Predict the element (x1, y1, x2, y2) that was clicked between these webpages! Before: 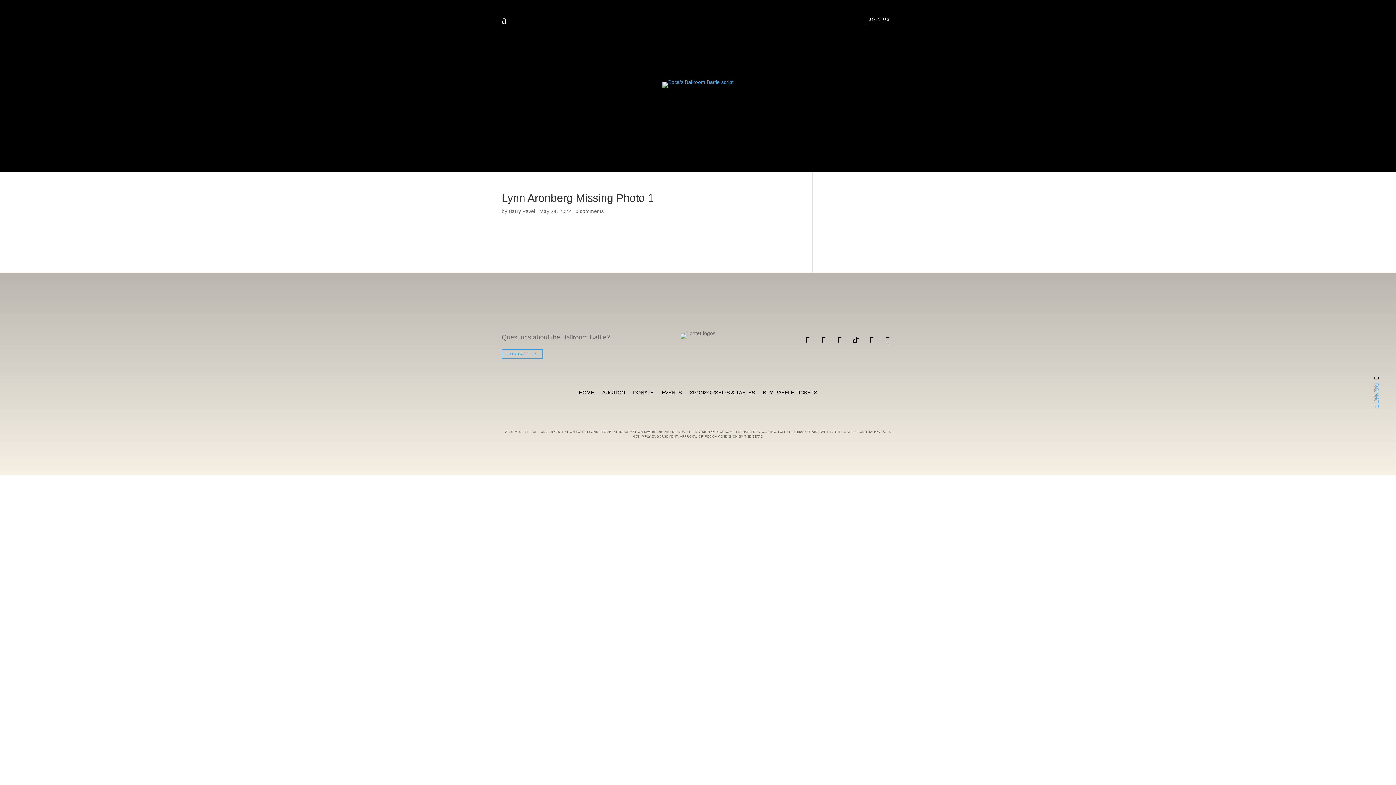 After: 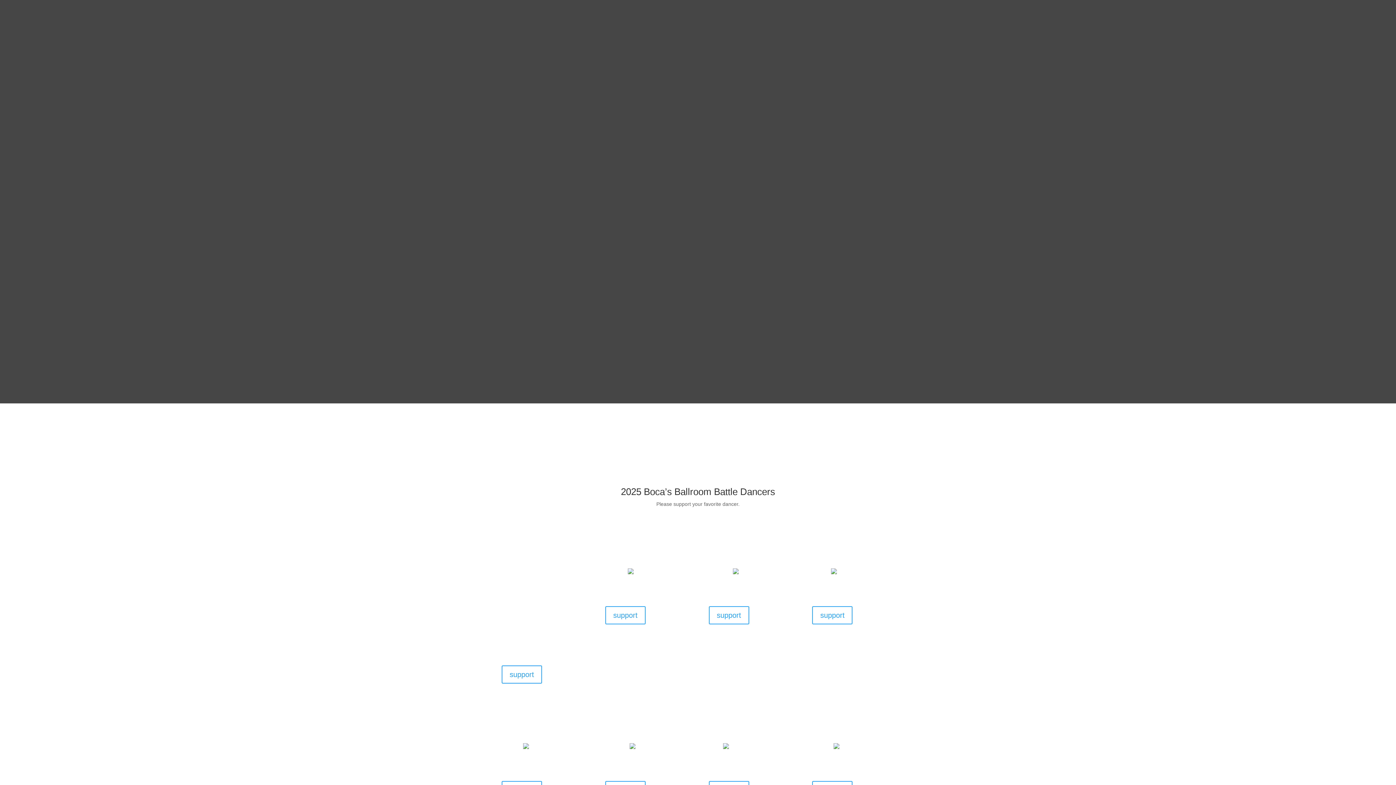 Action: label: HOME bbox: (579, 390, 594, 398)